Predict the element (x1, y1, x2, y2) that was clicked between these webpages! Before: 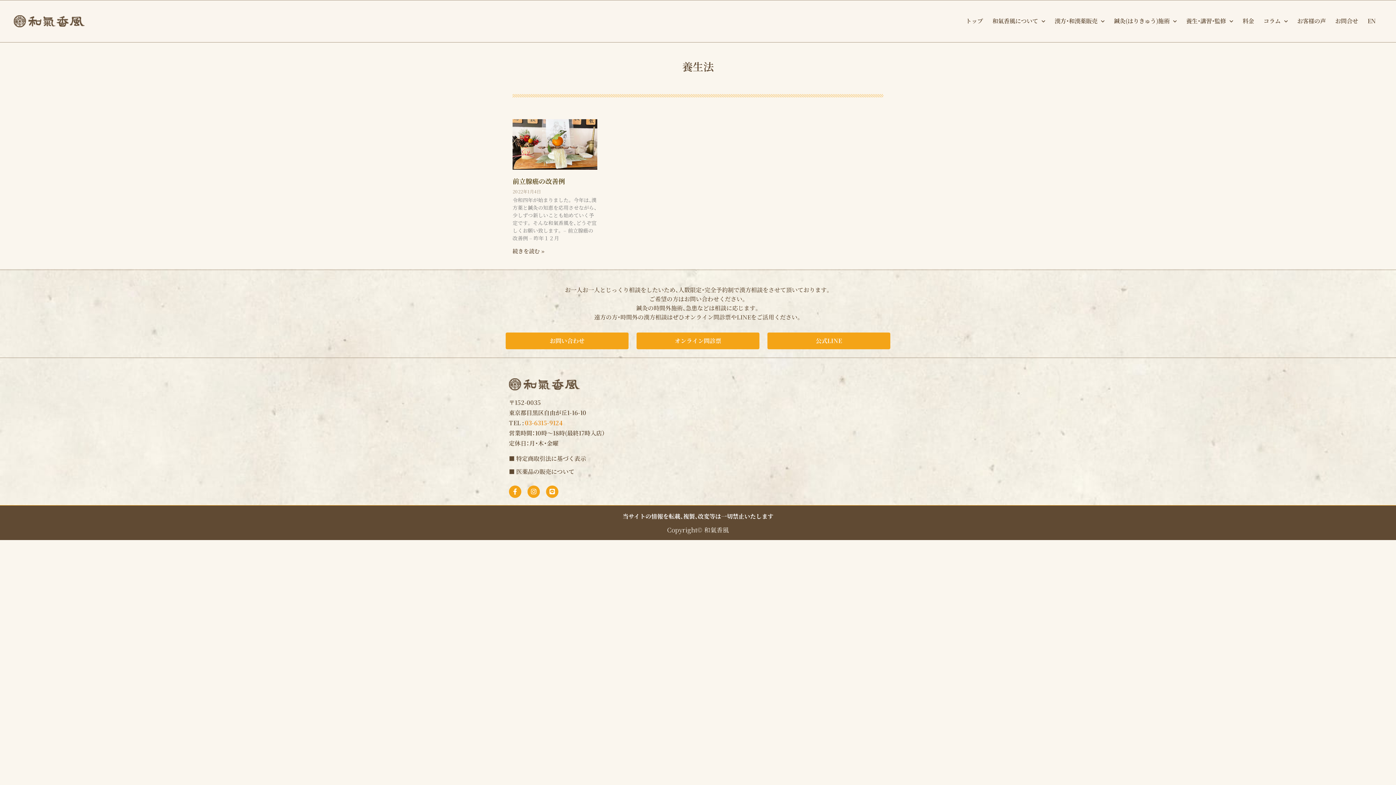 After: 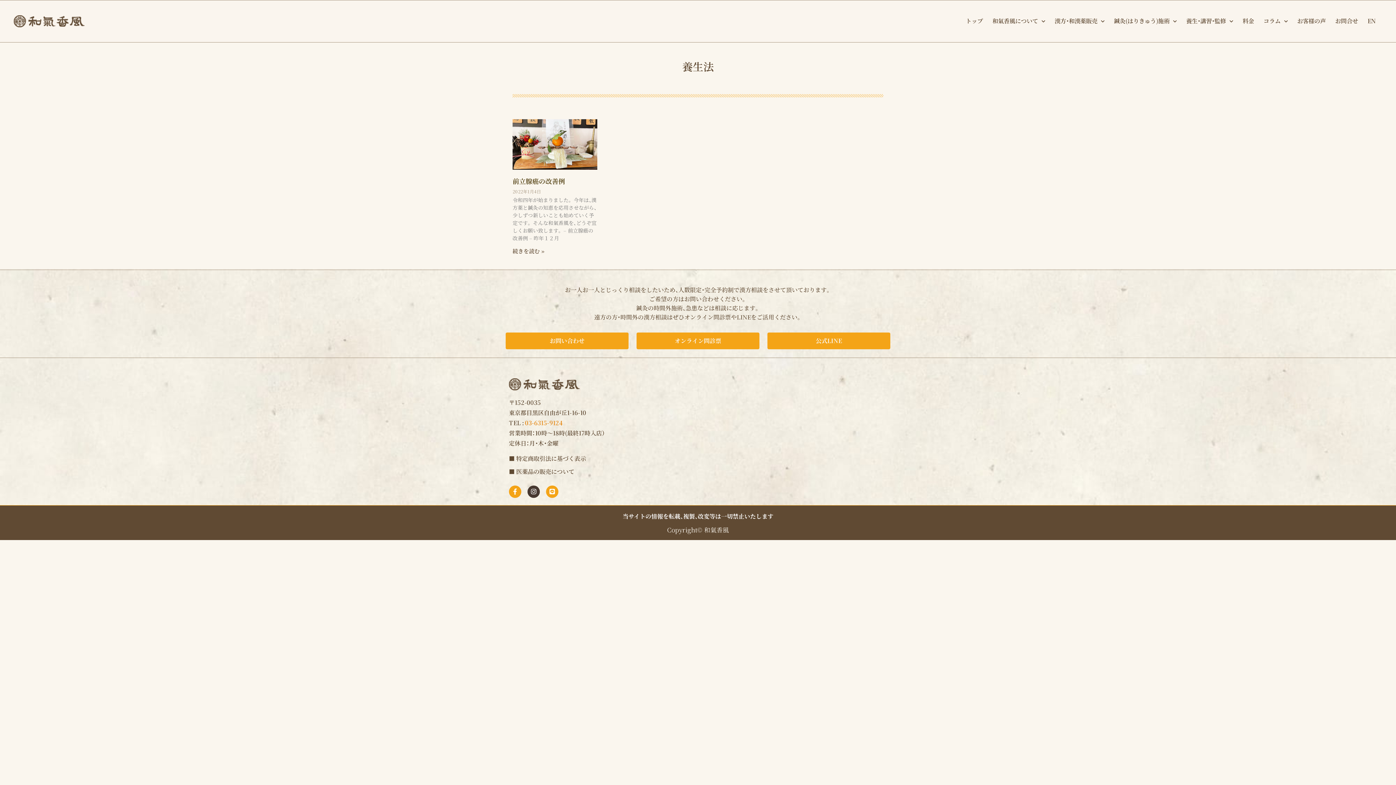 Action: bbox: (527, 485, 540, 498) label: Instagram